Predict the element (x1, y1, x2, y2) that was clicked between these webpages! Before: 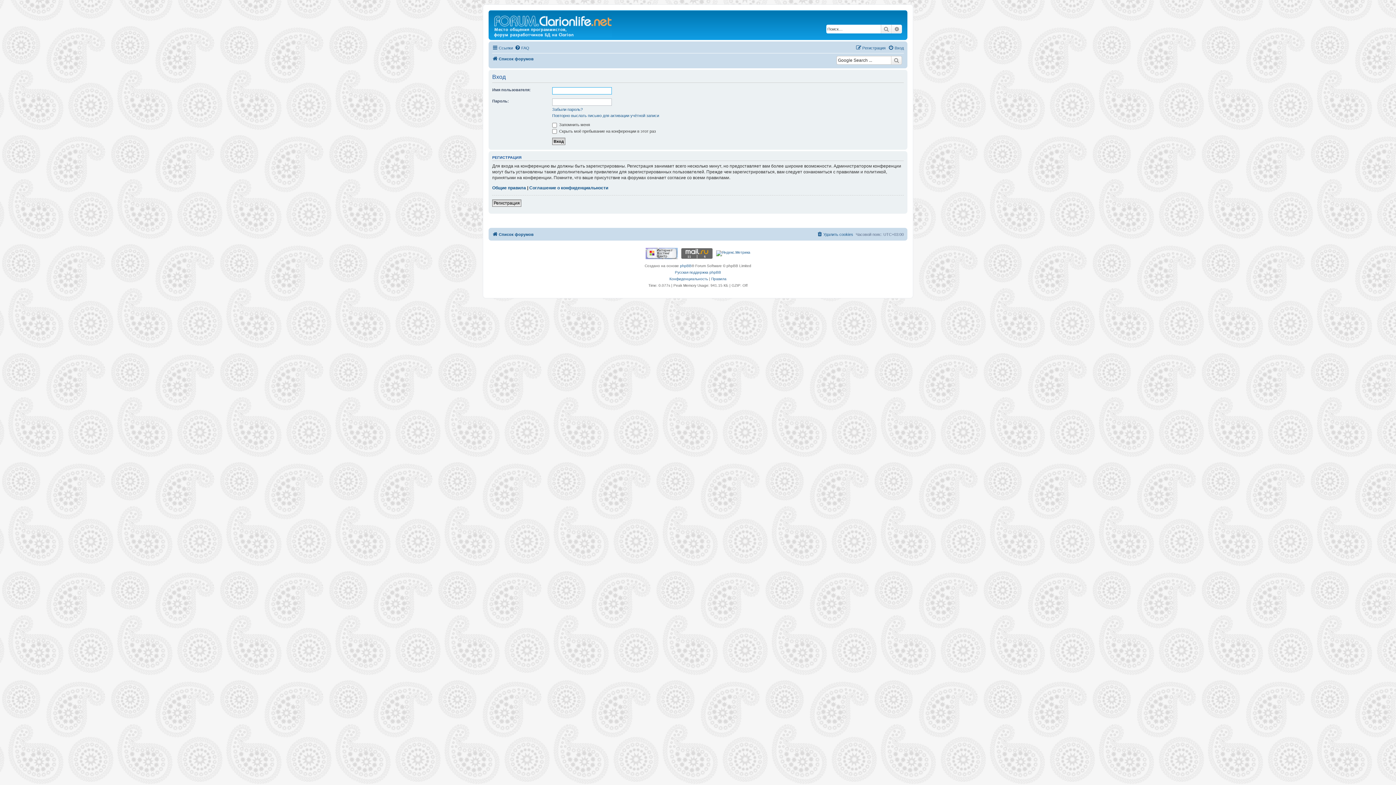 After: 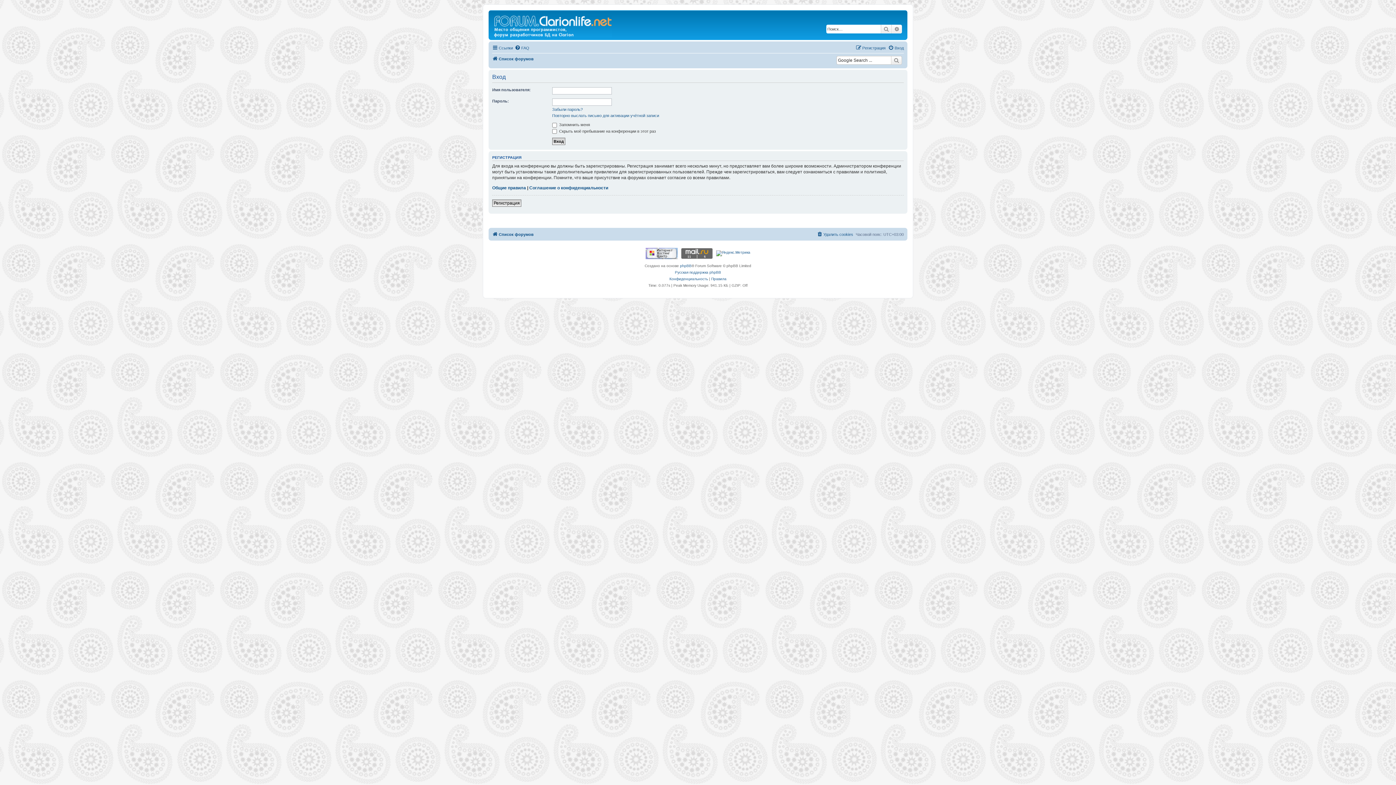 Action: bbox: (645, 247, 677, 259)